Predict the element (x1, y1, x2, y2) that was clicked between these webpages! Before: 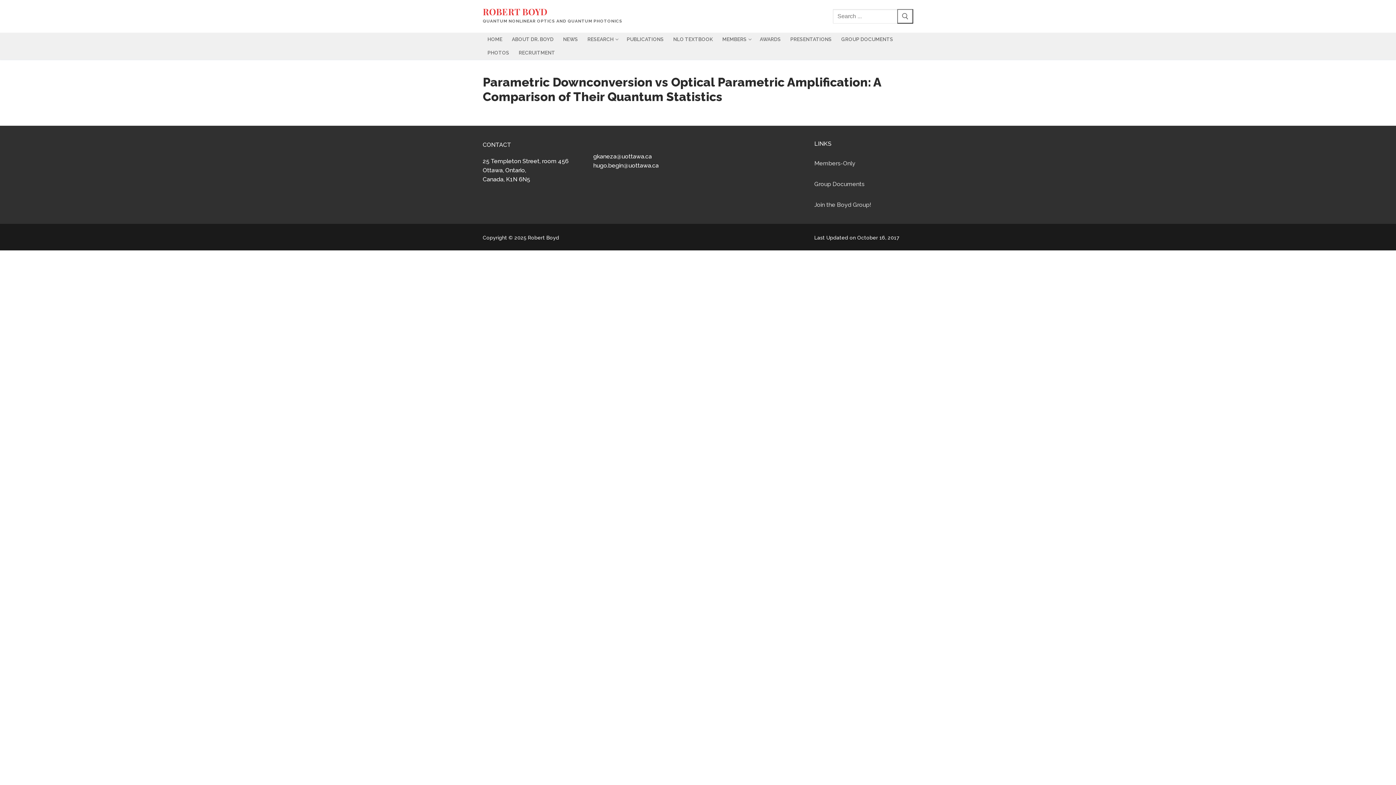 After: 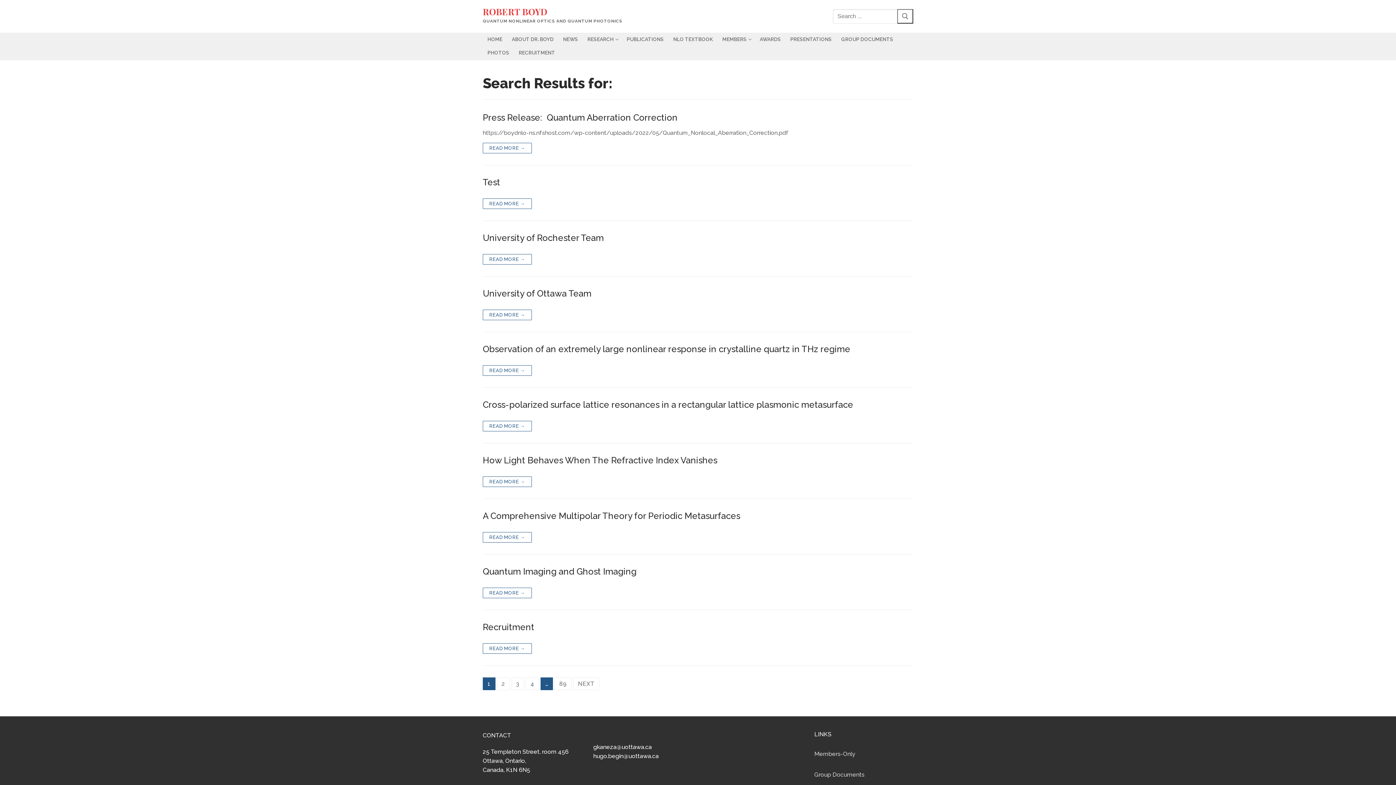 Action: label: Submit Search bbox: (897, 9, 913, 23)